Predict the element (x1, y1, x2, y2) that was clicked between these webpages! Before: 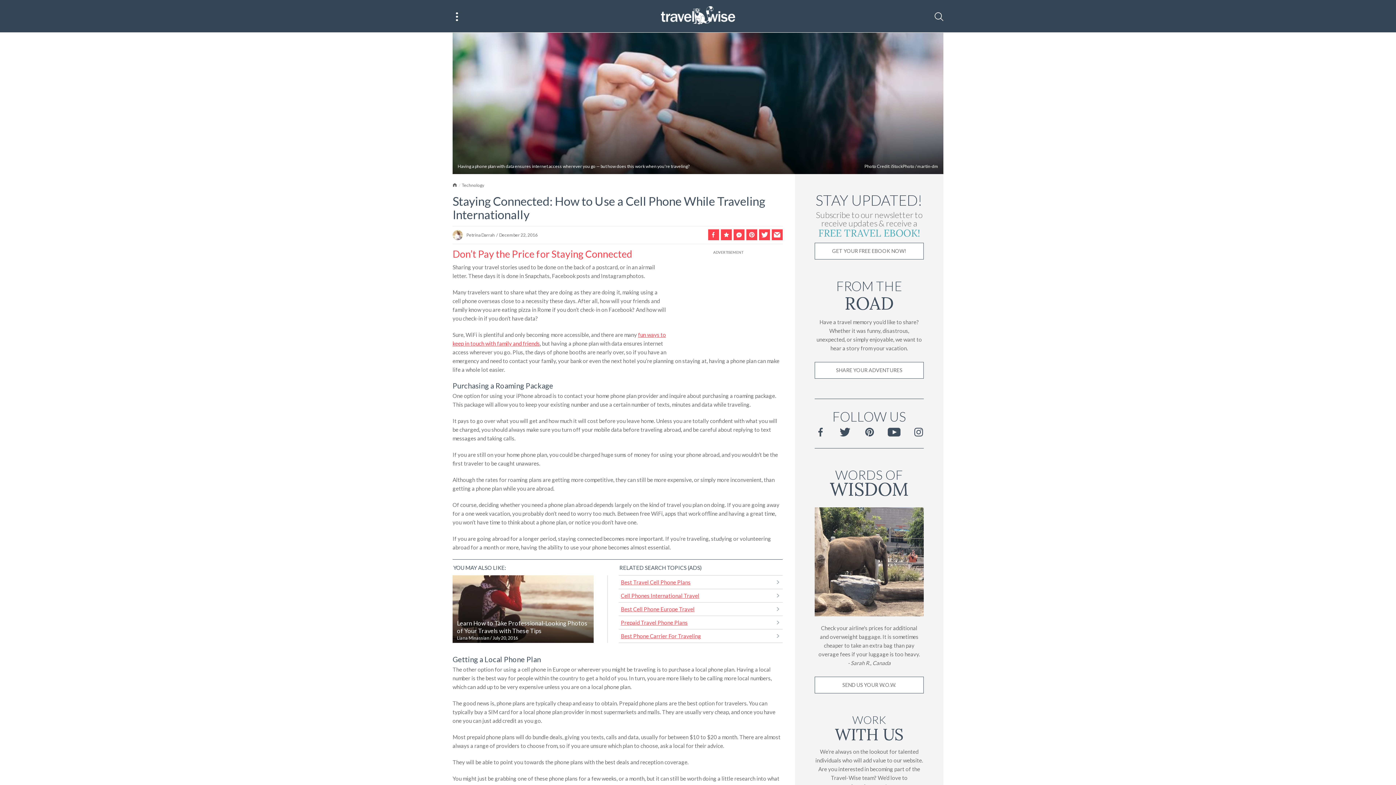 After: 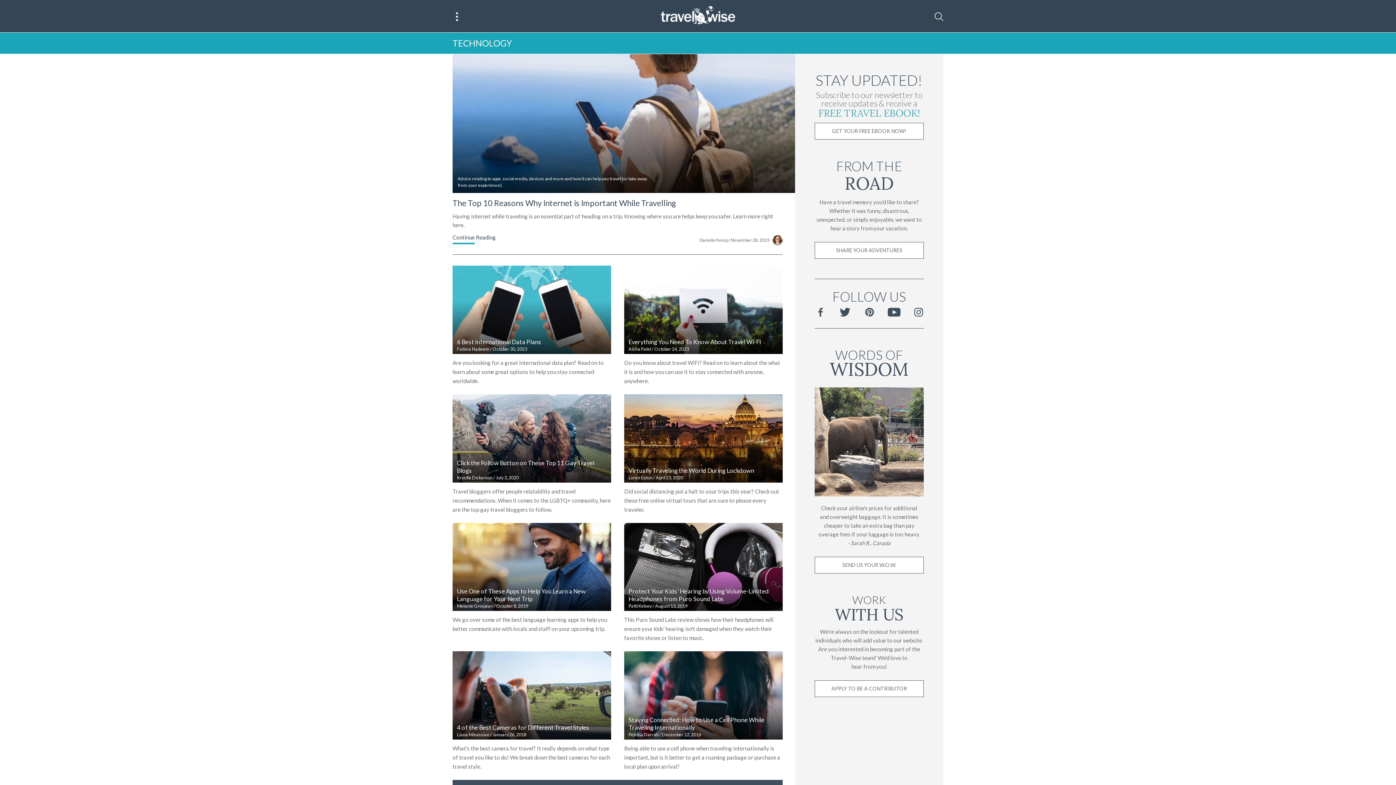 Action: label: Technology bbox: (461, 182, 484, 188)